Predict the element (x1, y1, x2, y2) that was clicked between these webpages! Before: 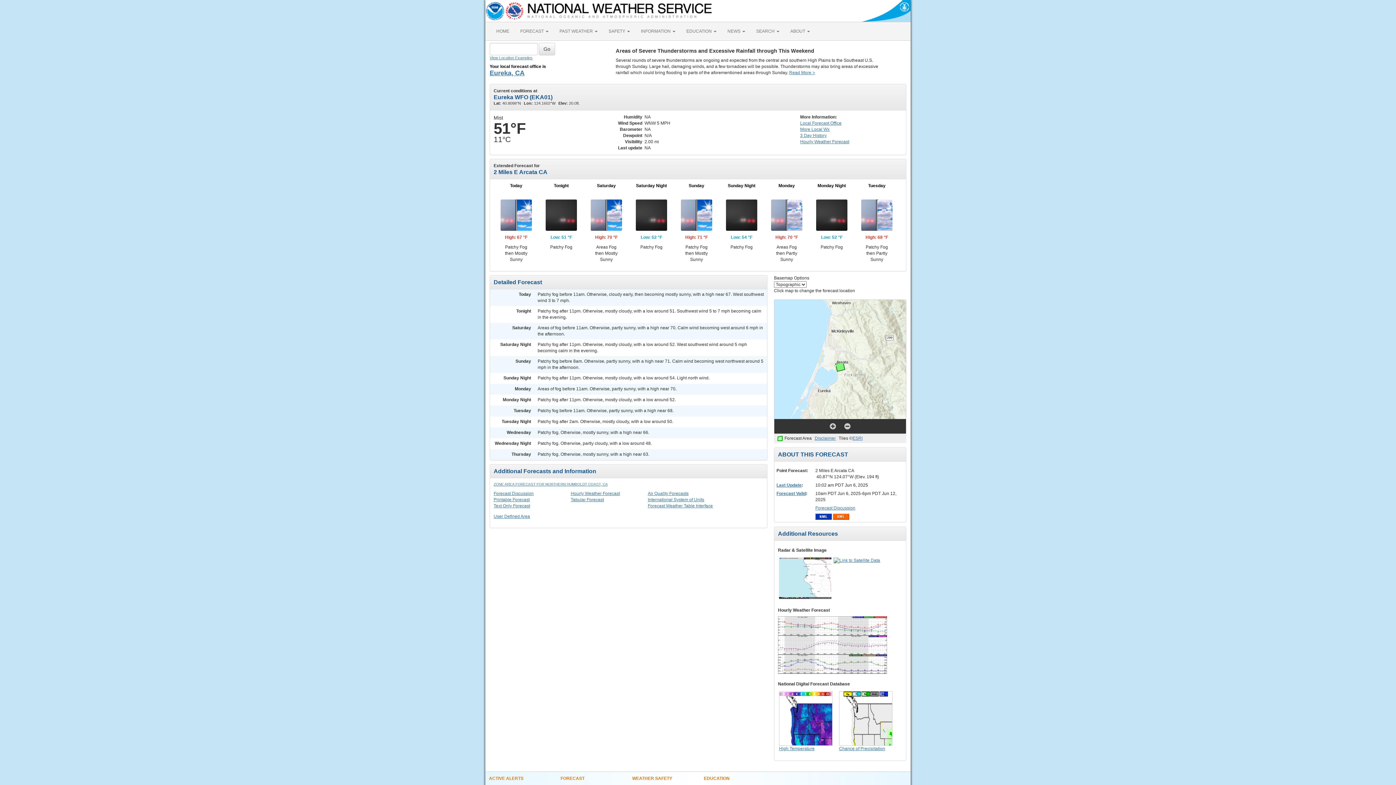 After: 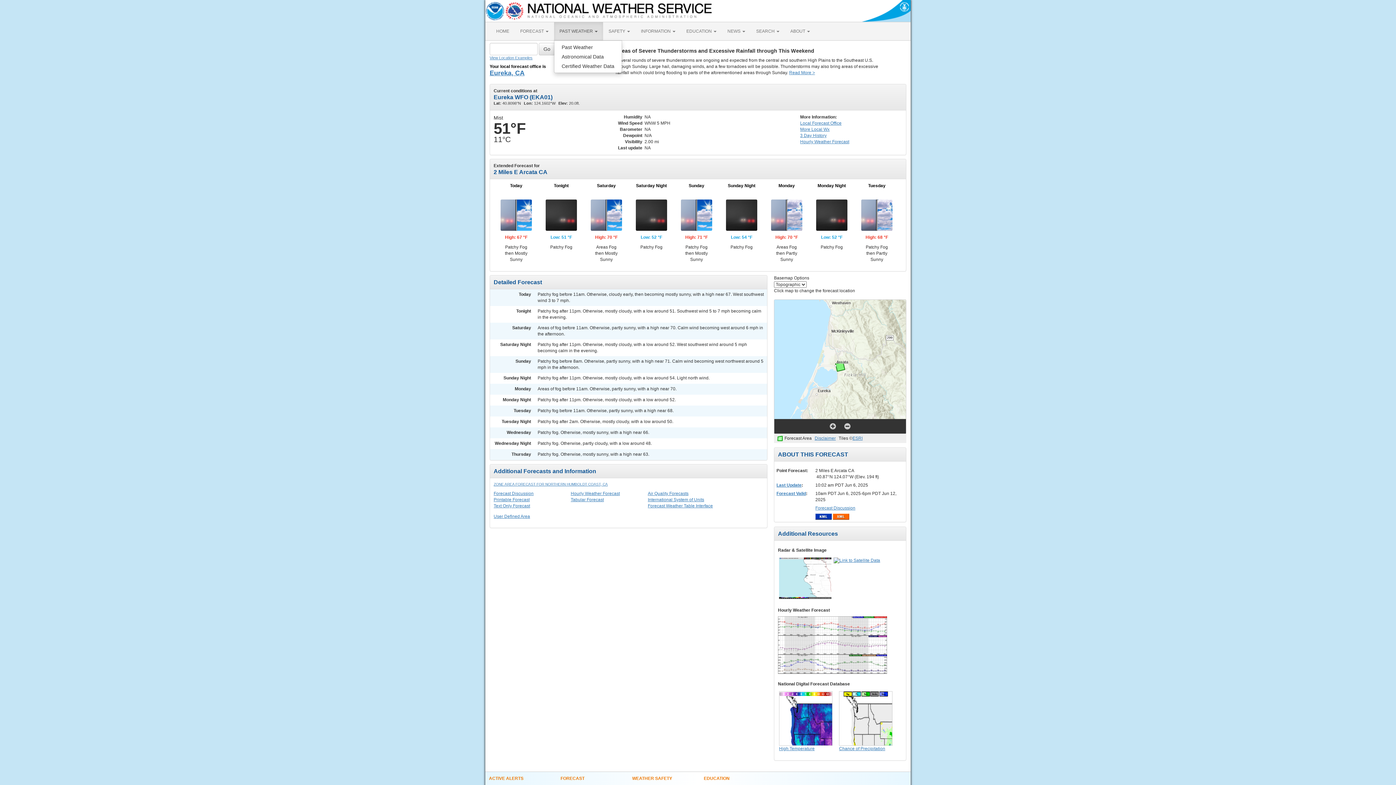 Action: bbox: (554, 22, 603, 40) label: PAST WEATHER 